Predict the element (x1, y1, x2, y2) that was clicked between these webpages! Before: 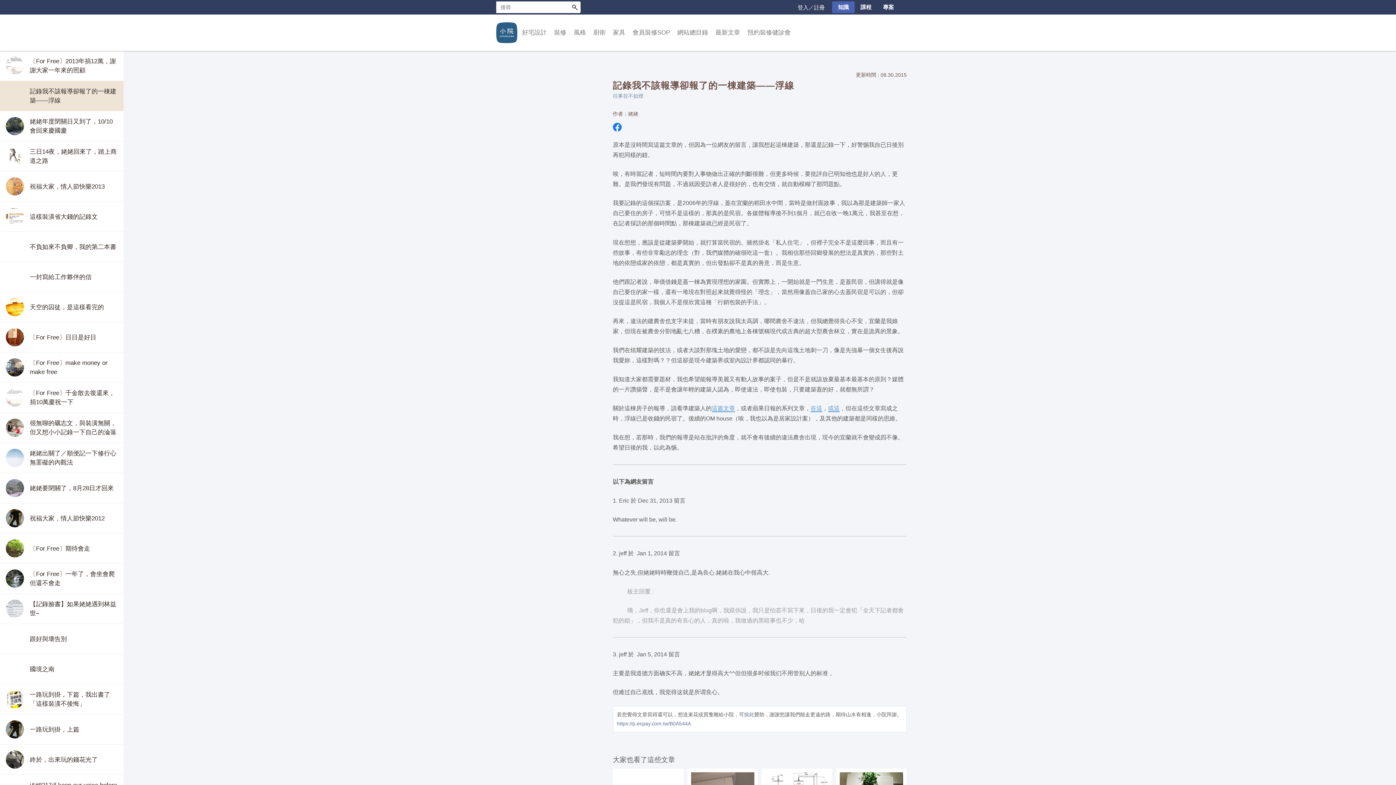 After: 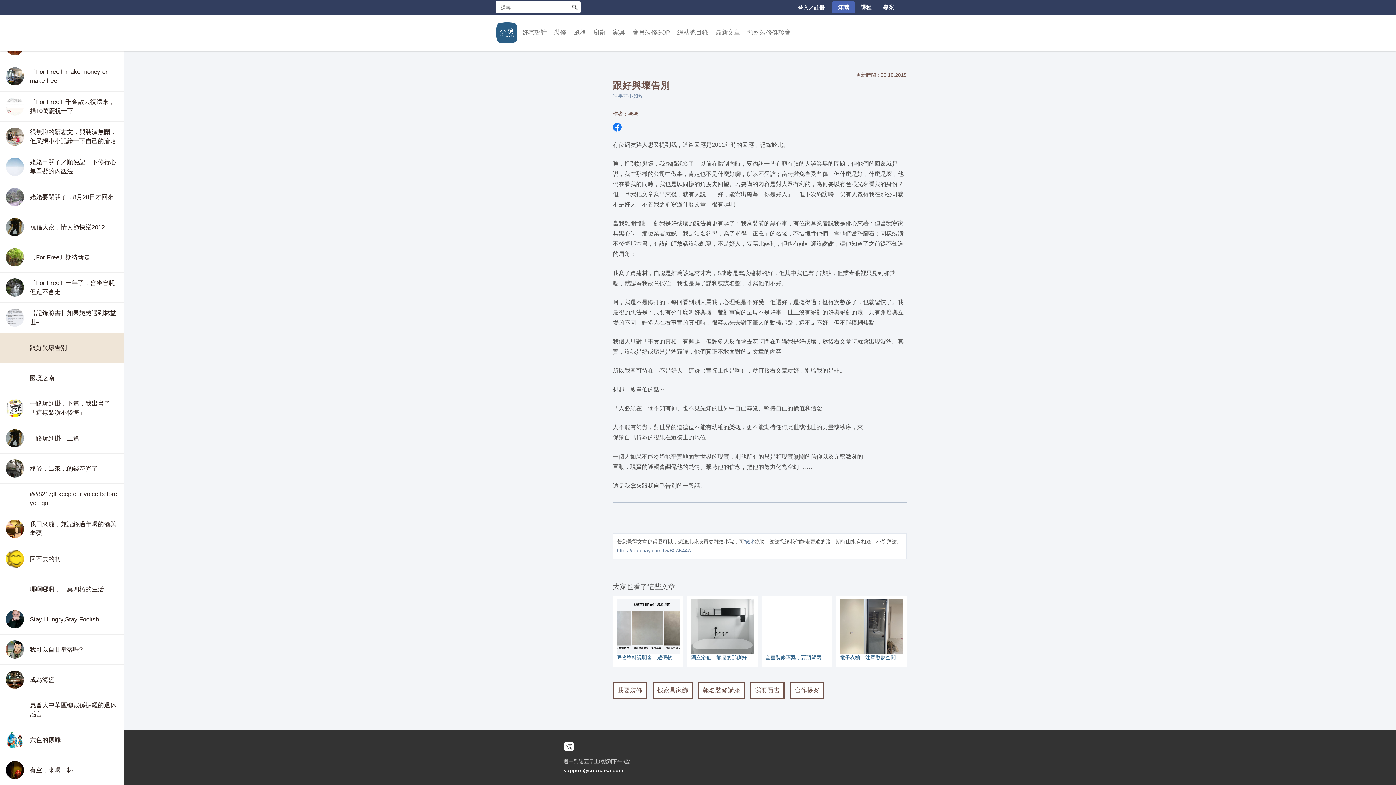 Action: label: 跟好與壞告別 bbox: (0, 624, 123, 654)